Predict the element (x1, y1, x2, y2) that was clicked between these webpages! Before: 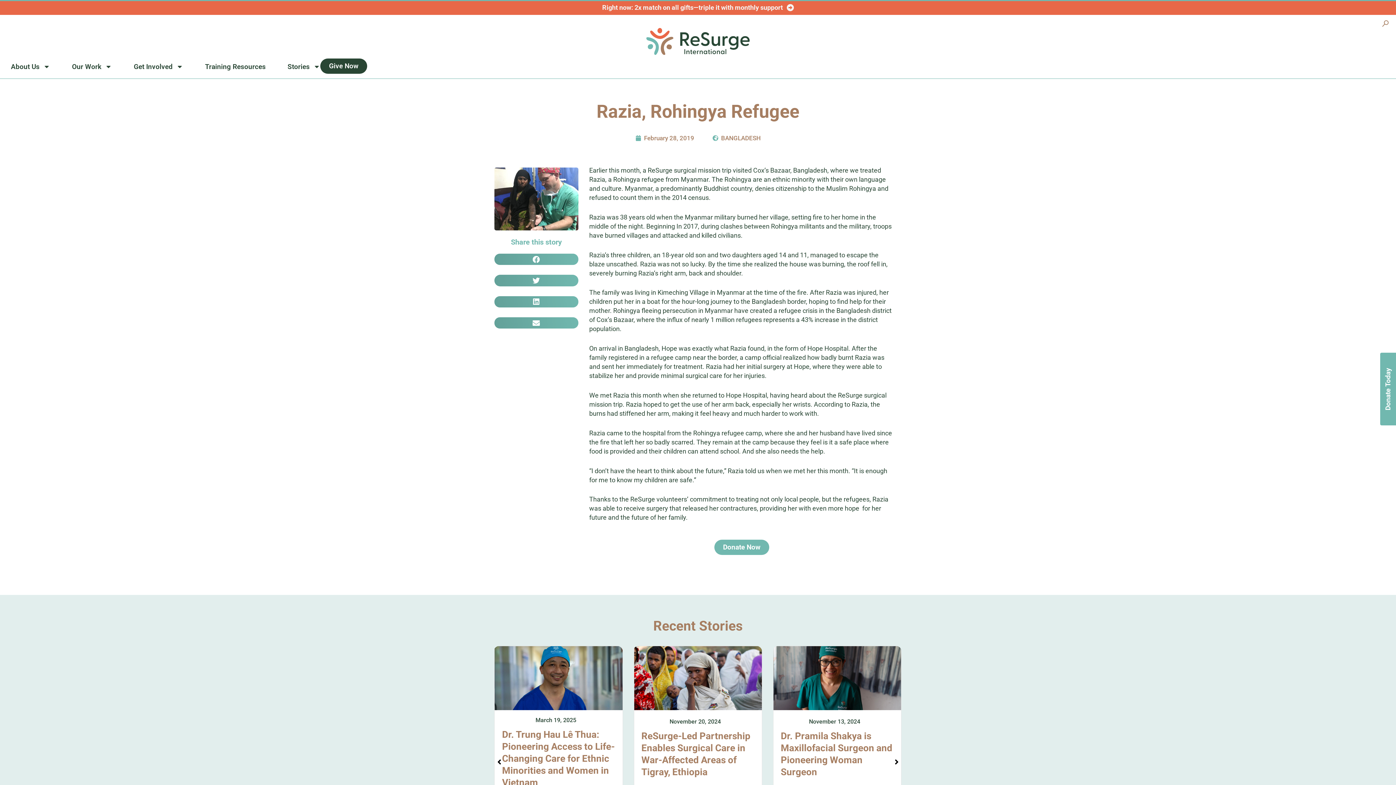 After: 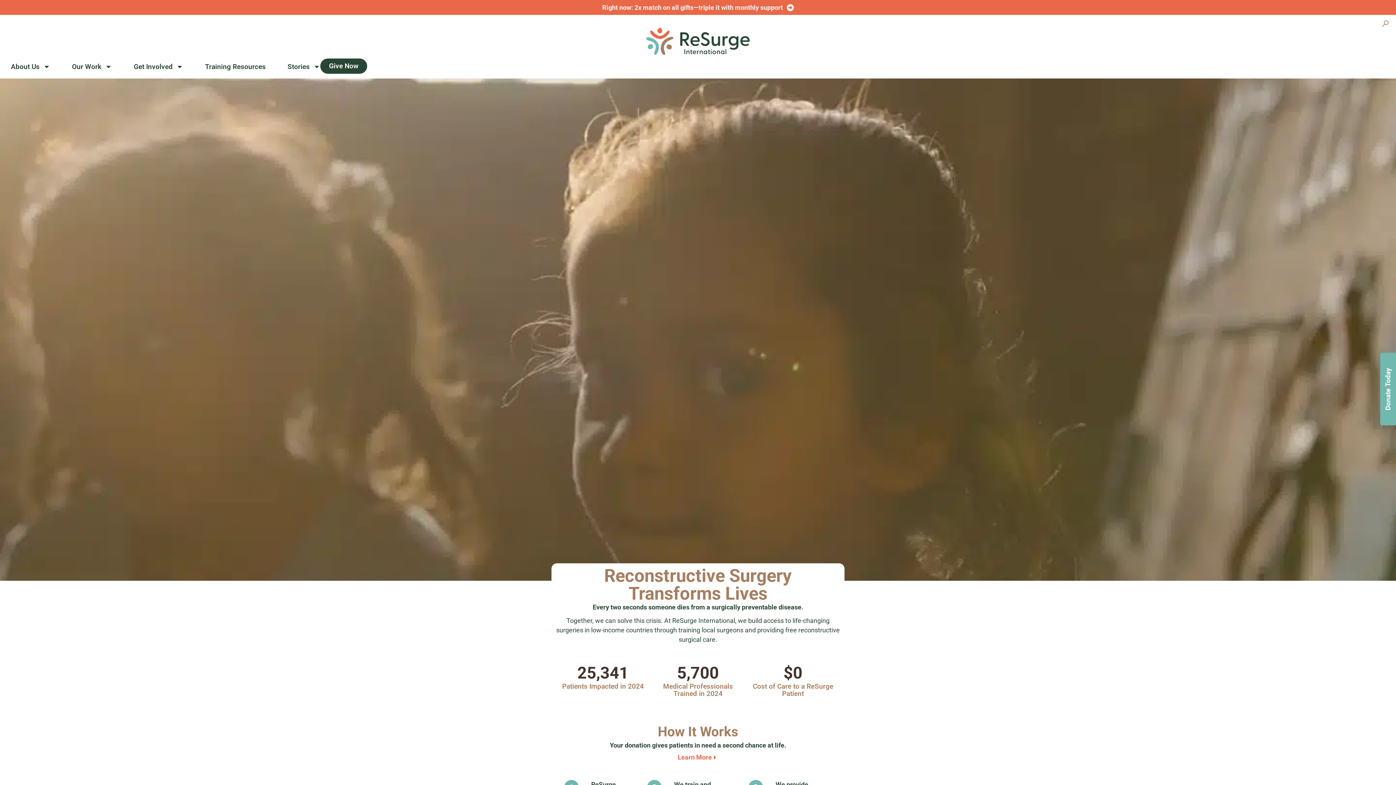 Action: label: Homepage bbox: (646, 28, 749, 54)